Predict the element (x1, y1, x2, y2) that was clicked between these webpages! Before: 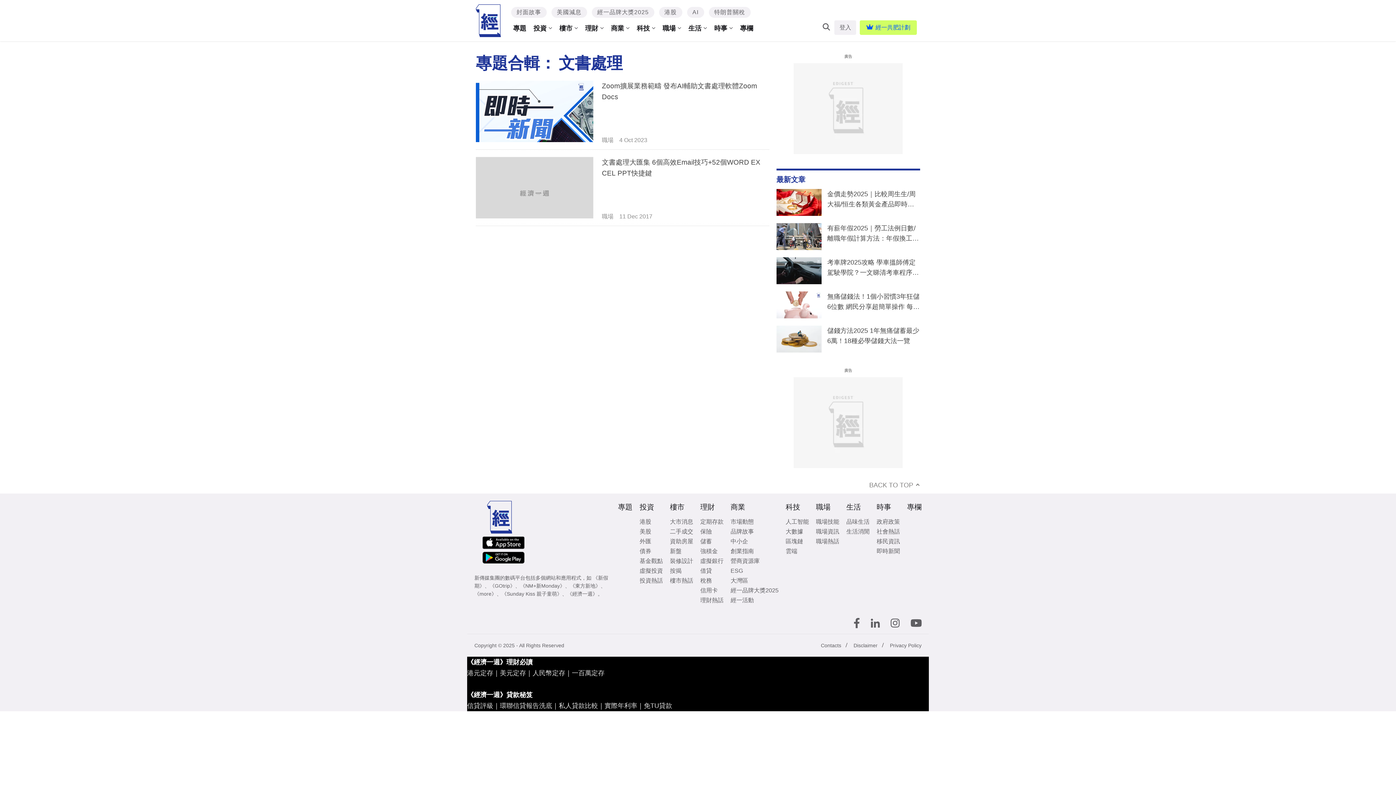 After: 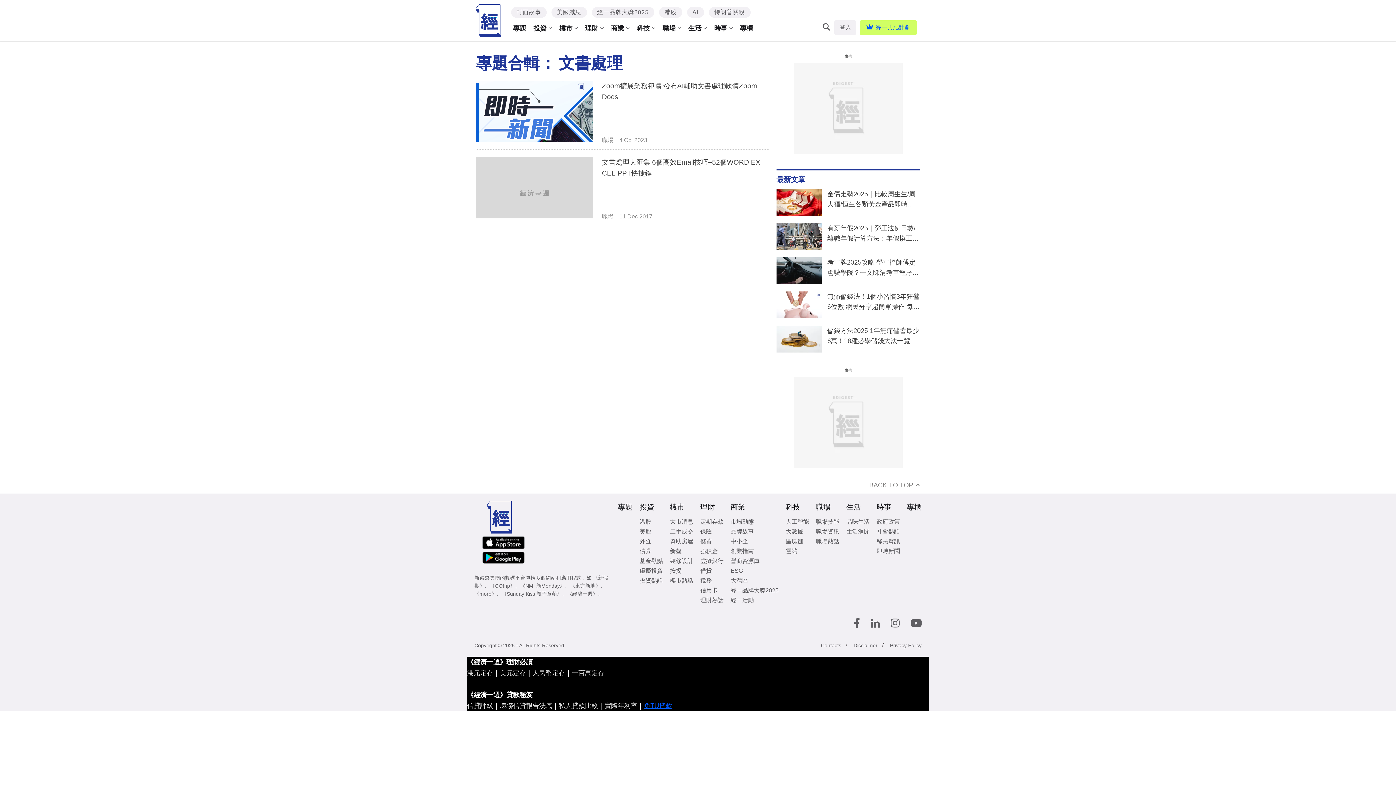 Action: bbox: (644, 702, 672, 709) label: 免TU貸款